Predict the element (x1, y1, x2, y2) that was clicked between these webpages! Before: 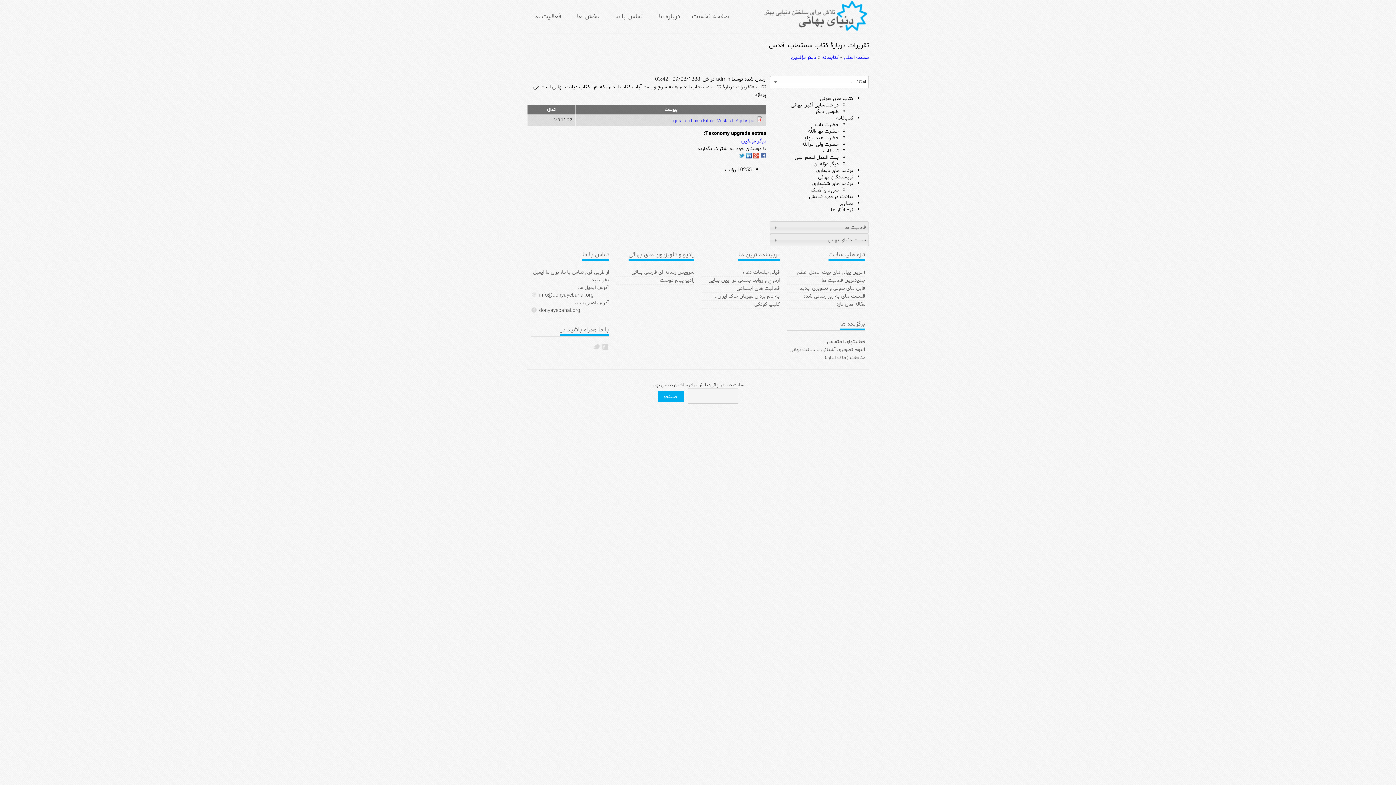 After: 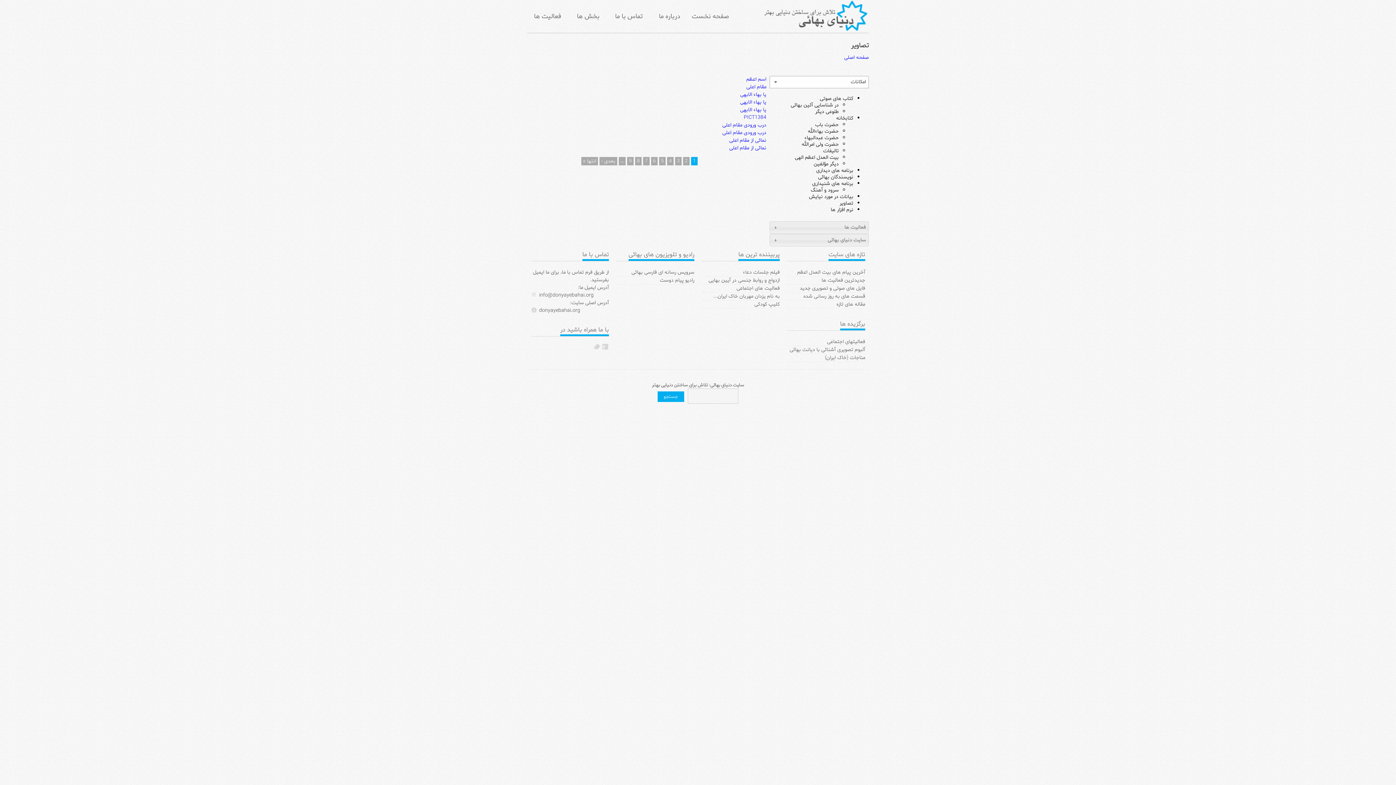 Action: bbox: (839, 199, 853, 207) label: تصاویر